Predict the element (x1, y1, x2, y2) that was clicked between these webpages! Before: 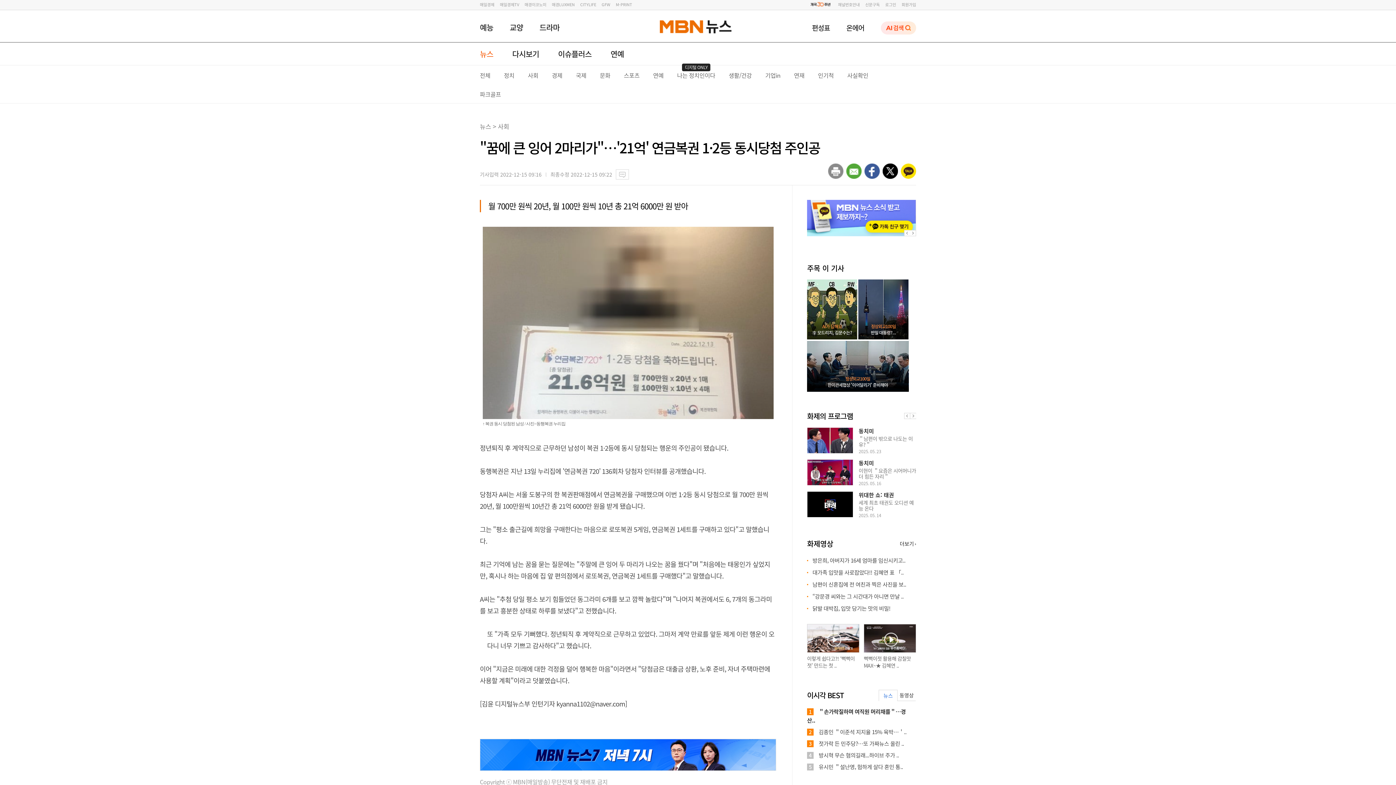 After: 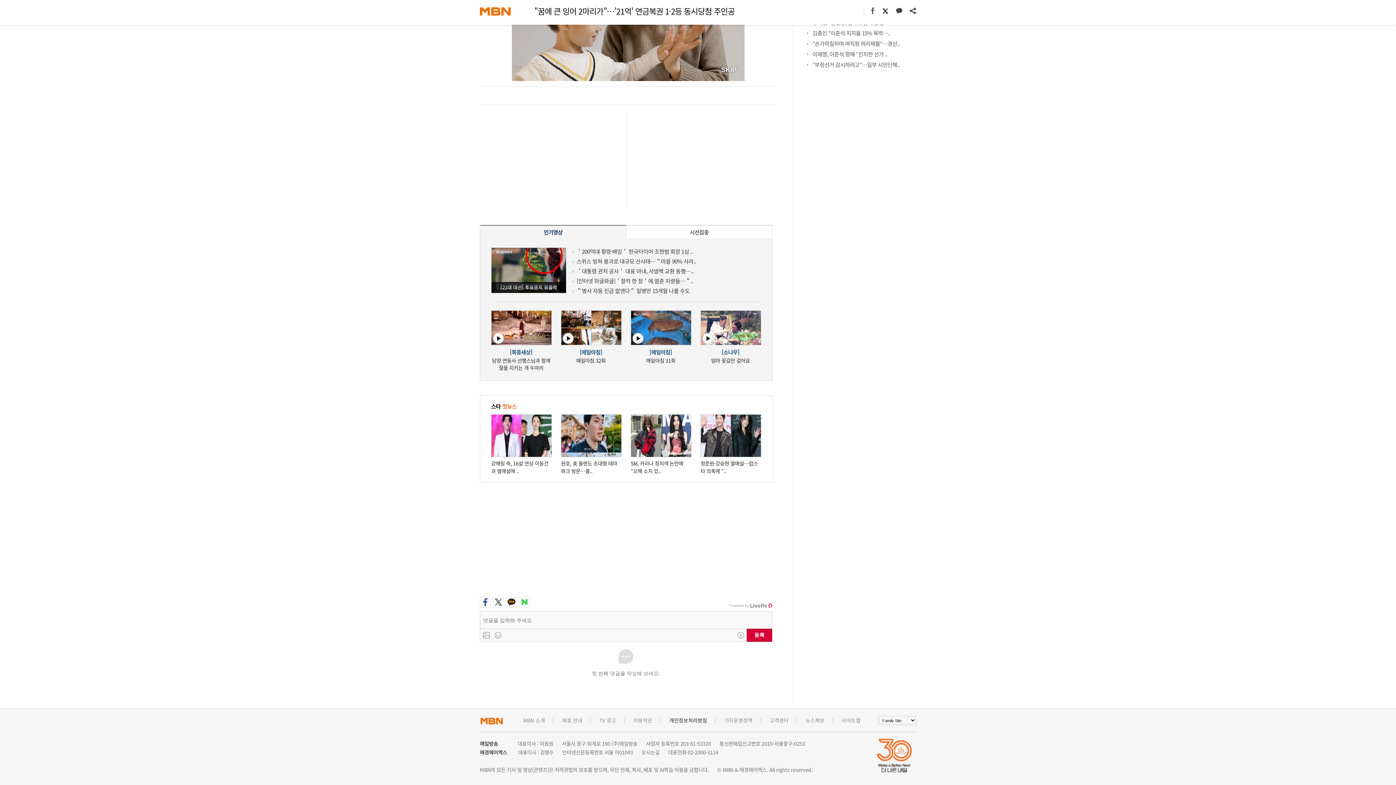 Action: bbox: (616, 169, 629, 179)